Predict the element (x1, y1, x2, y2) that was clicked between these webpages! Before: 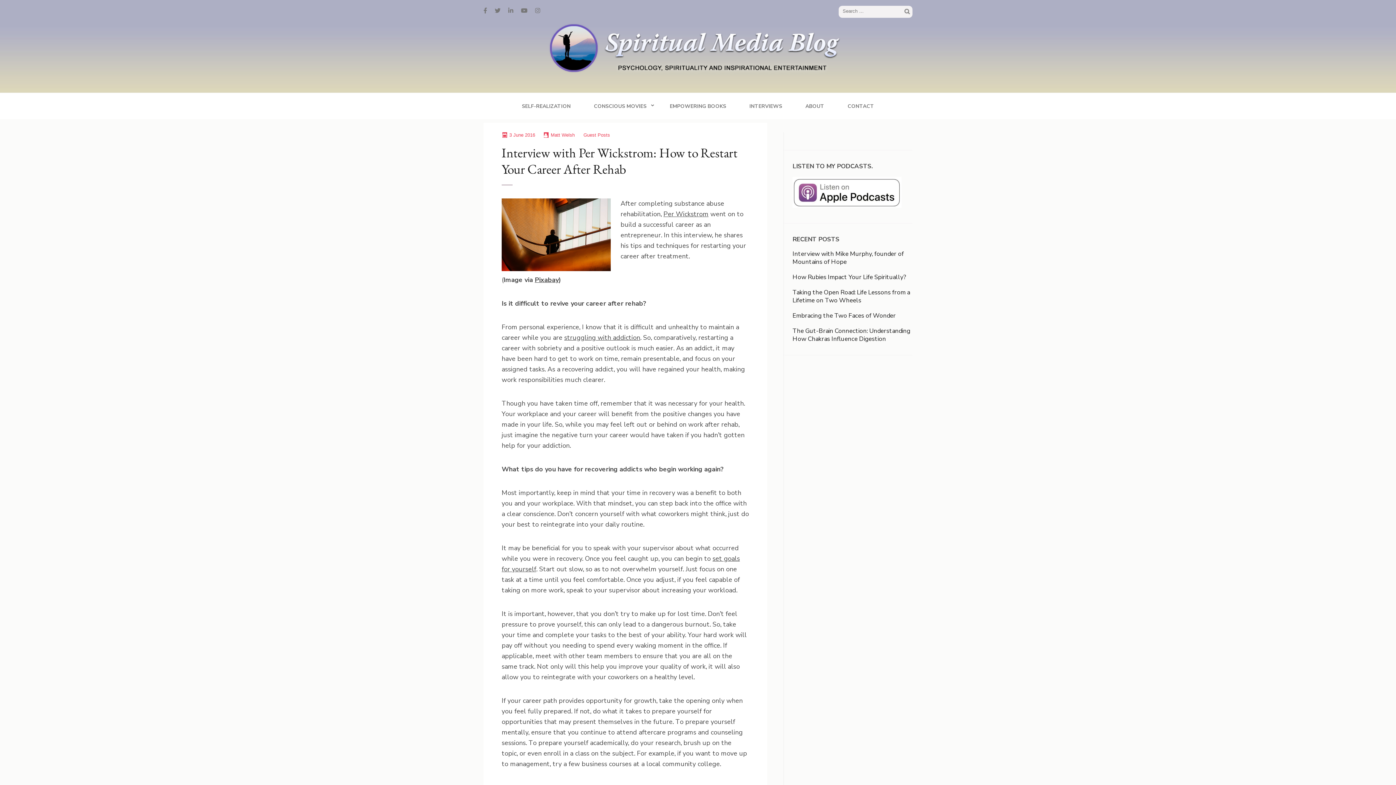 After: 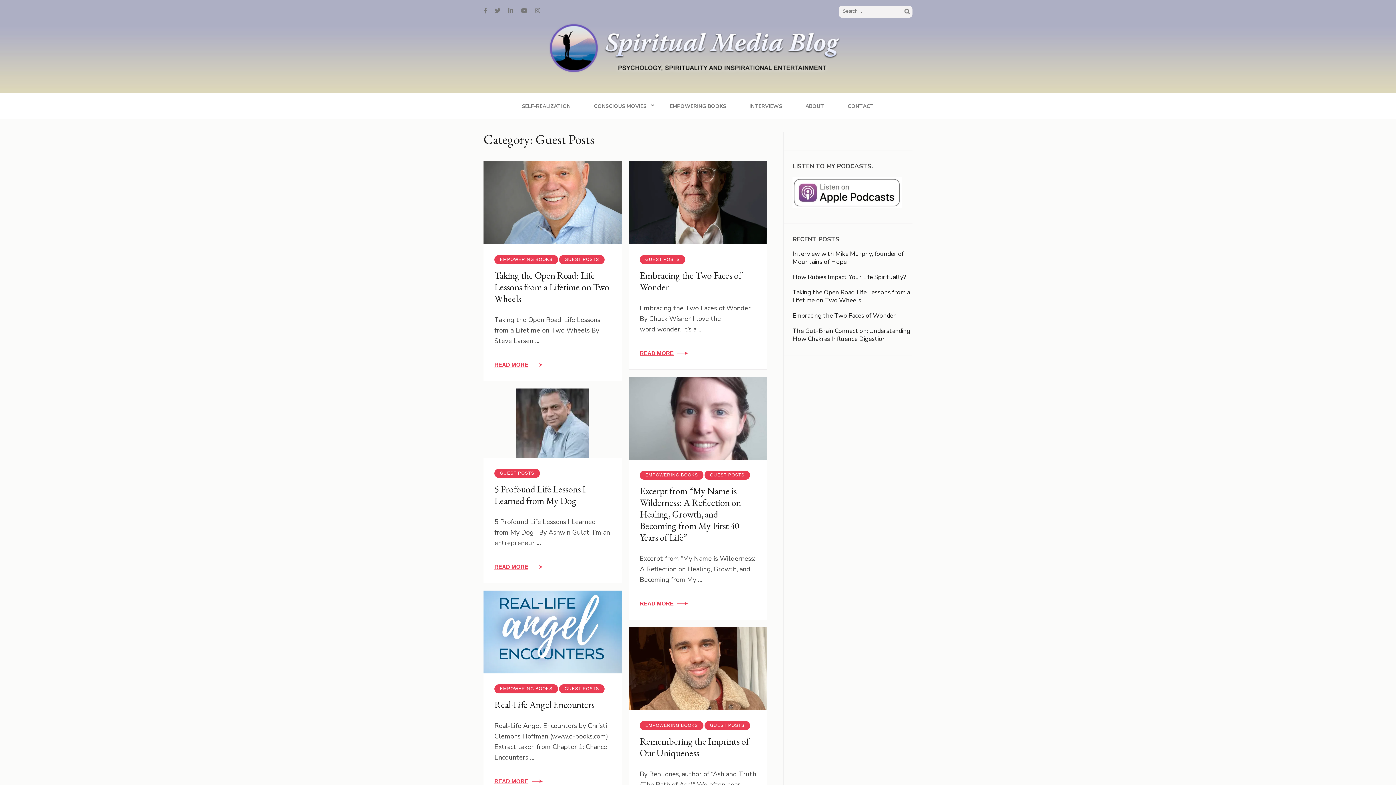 Action: label: Guest Posts bbox: (583, 132, 610, 137)